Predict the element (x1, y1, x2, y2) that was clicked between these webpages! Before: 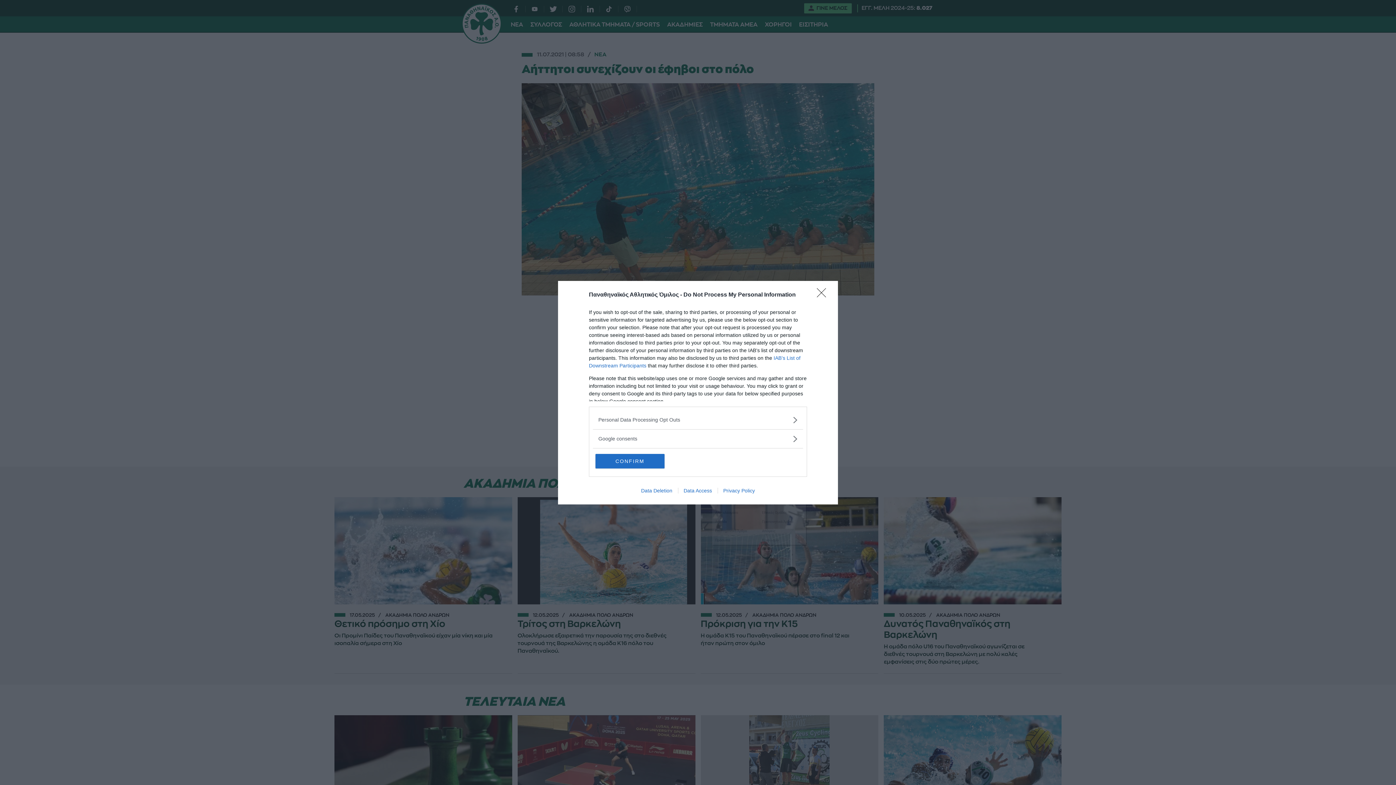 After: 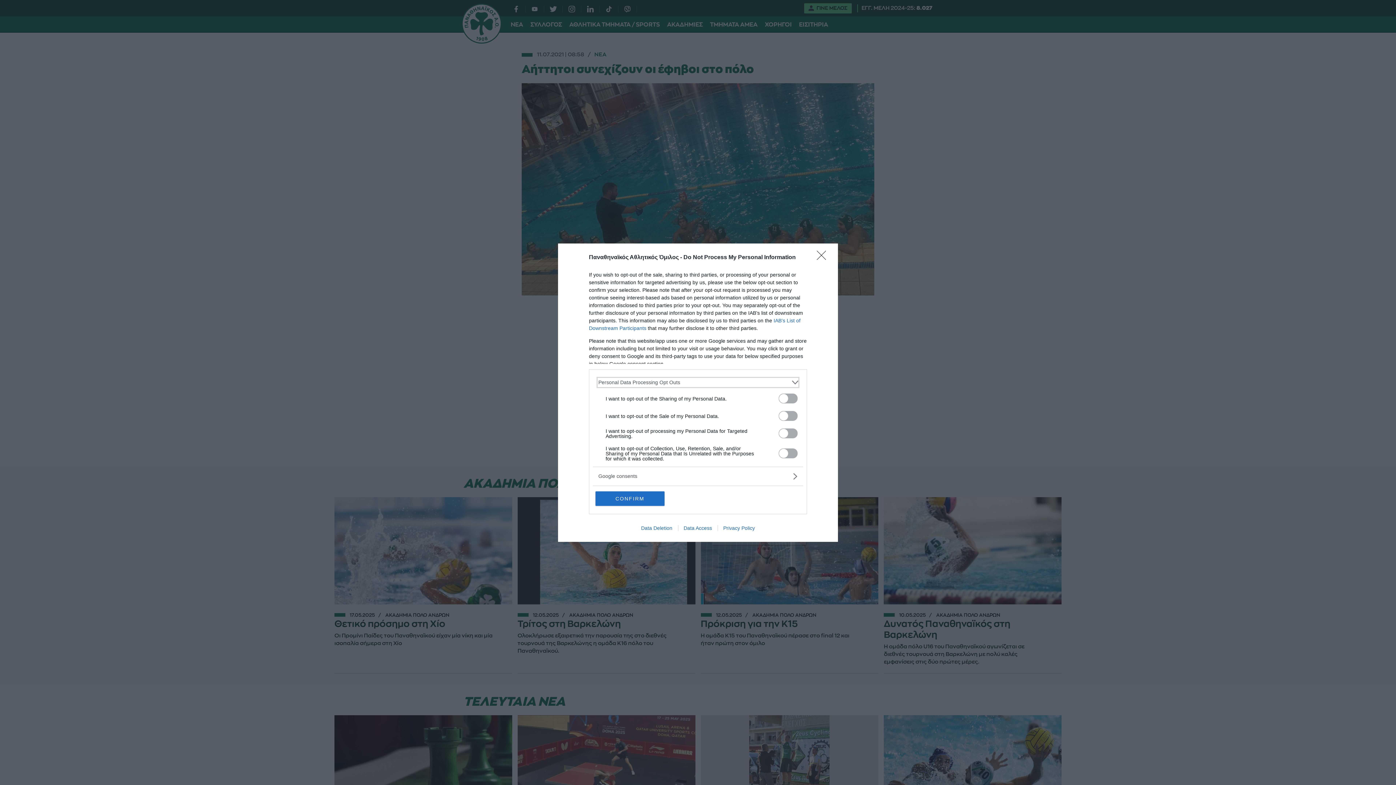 Action: label: Opt-Outs bbox: (598, 416, 797, 423)